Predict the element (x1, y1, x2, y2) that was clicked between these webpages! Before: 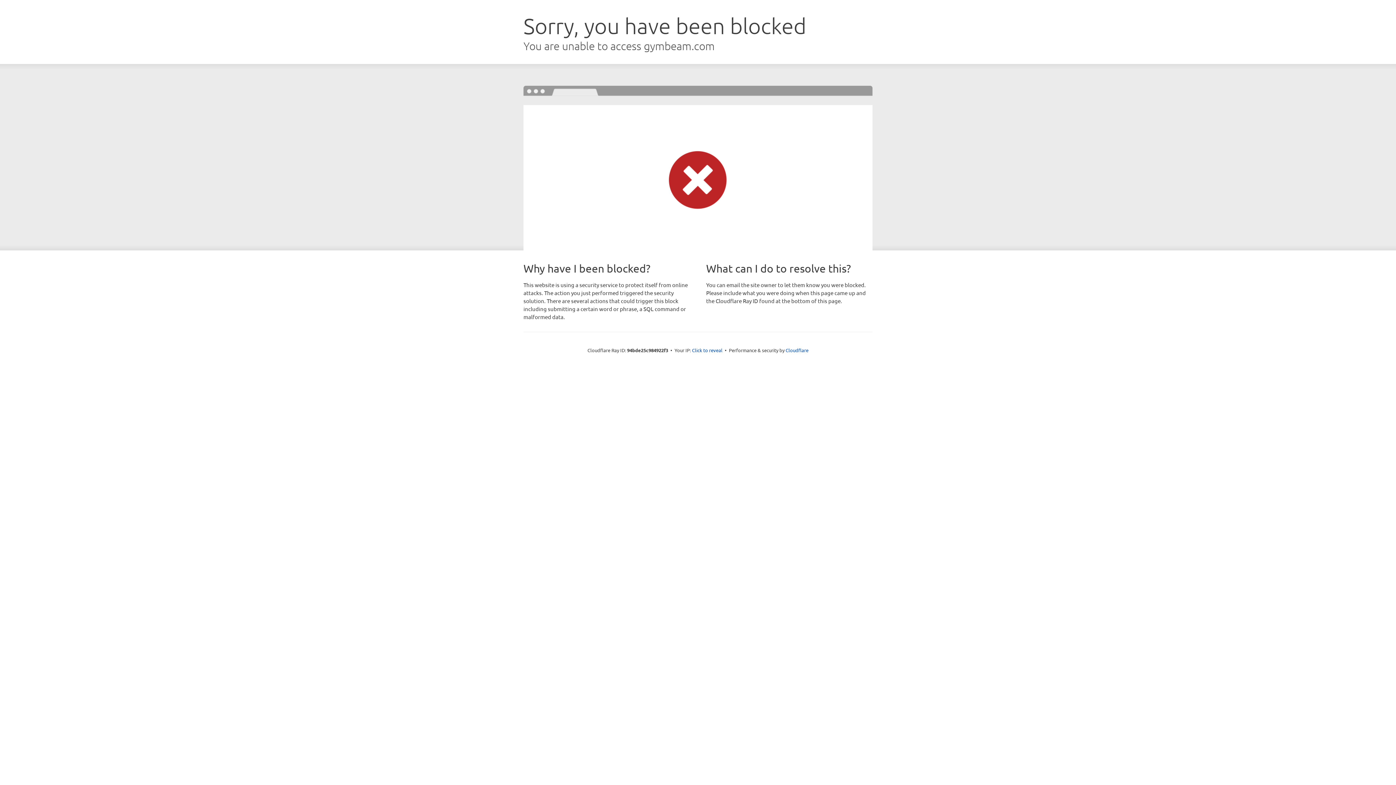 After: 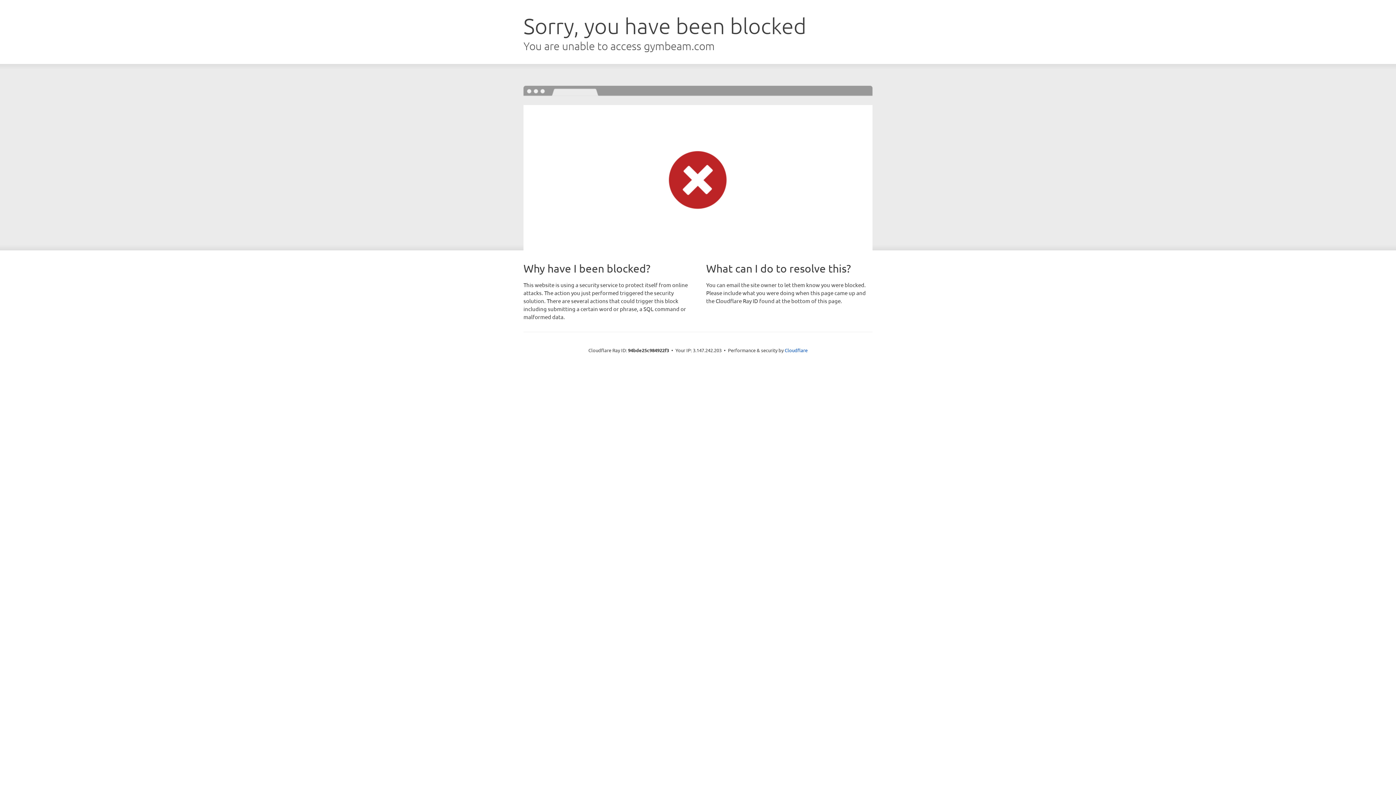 Action: bbox: (692, 346, 722, 353) label: Click to reveal